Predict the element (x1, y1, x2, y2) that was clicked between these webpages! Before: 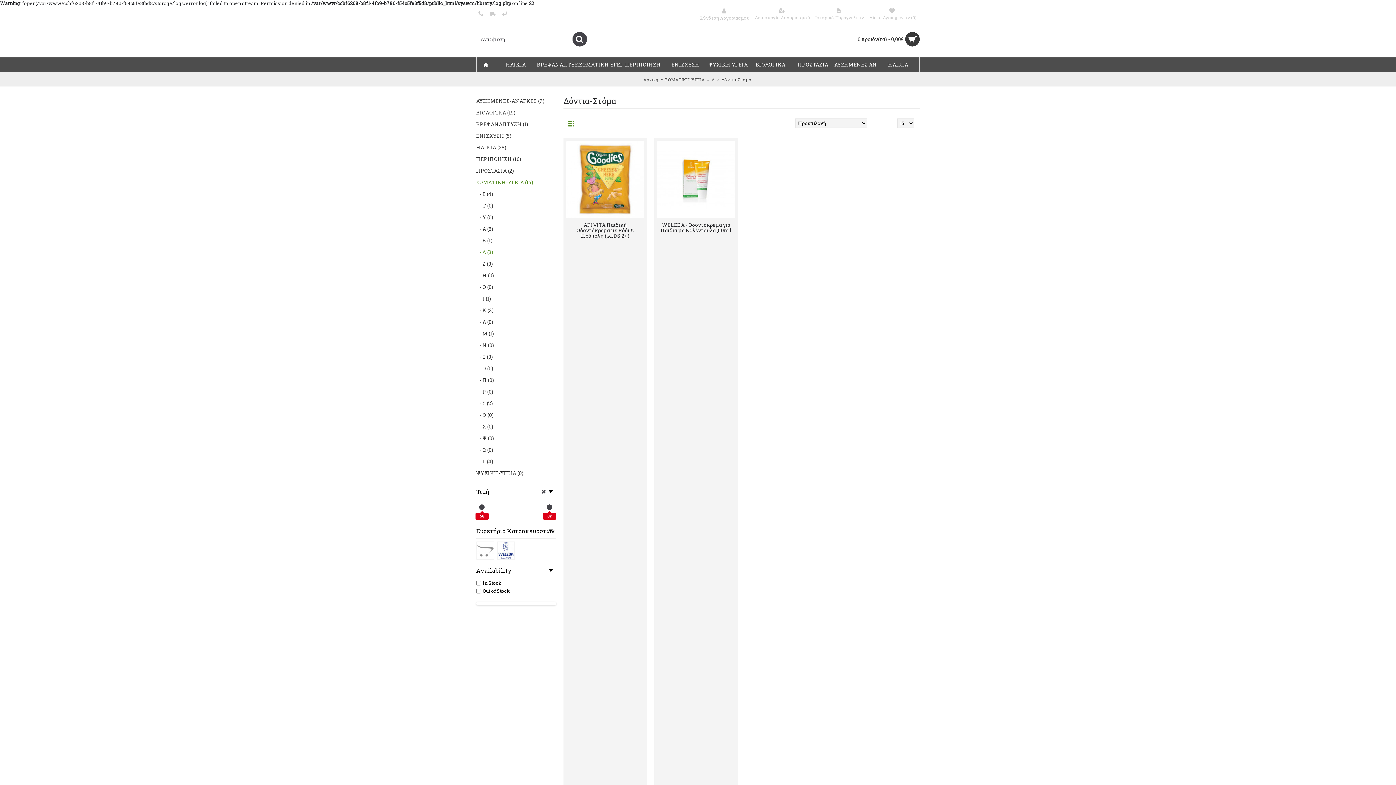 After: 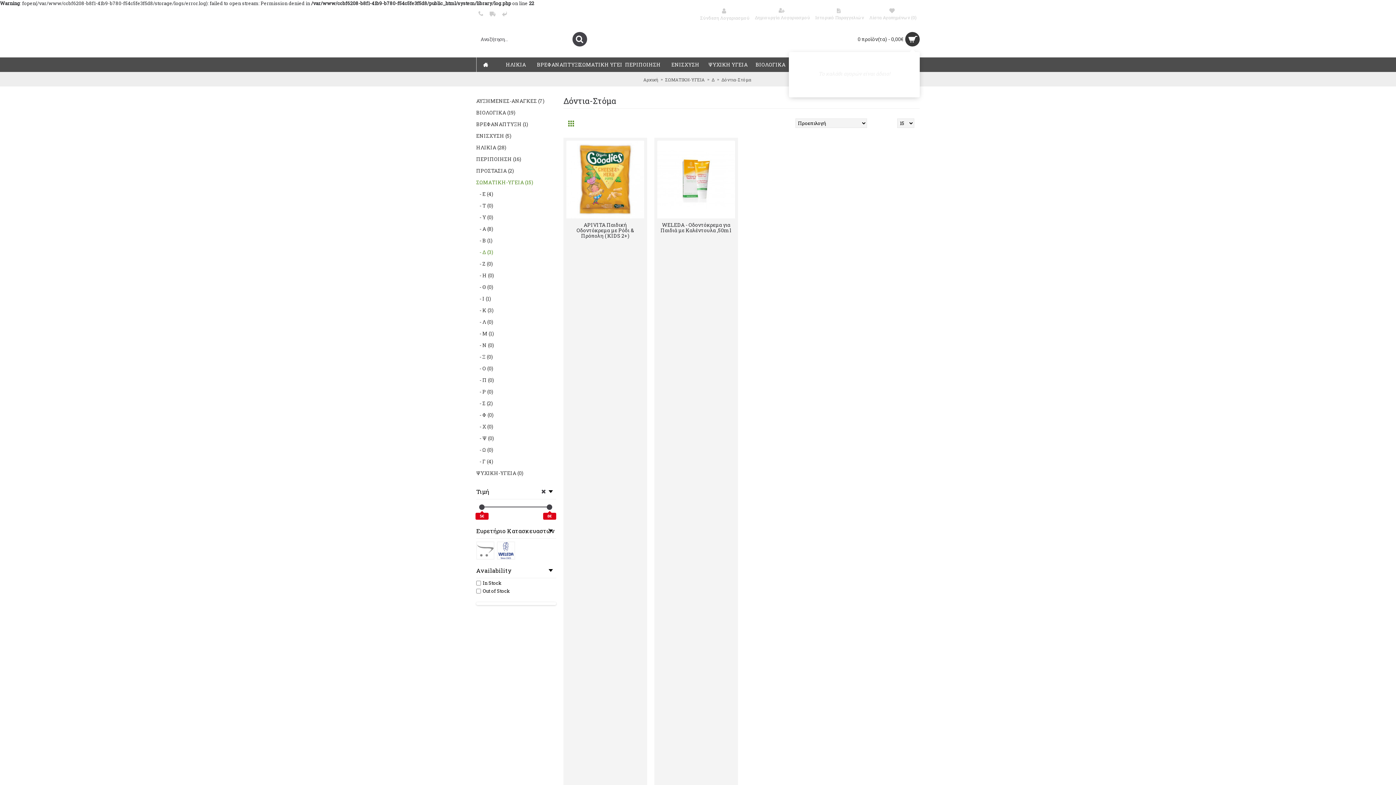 Action: bbox: (809, 32, 920, 46) label: 0 προϊόν(τα) - 0,00€	